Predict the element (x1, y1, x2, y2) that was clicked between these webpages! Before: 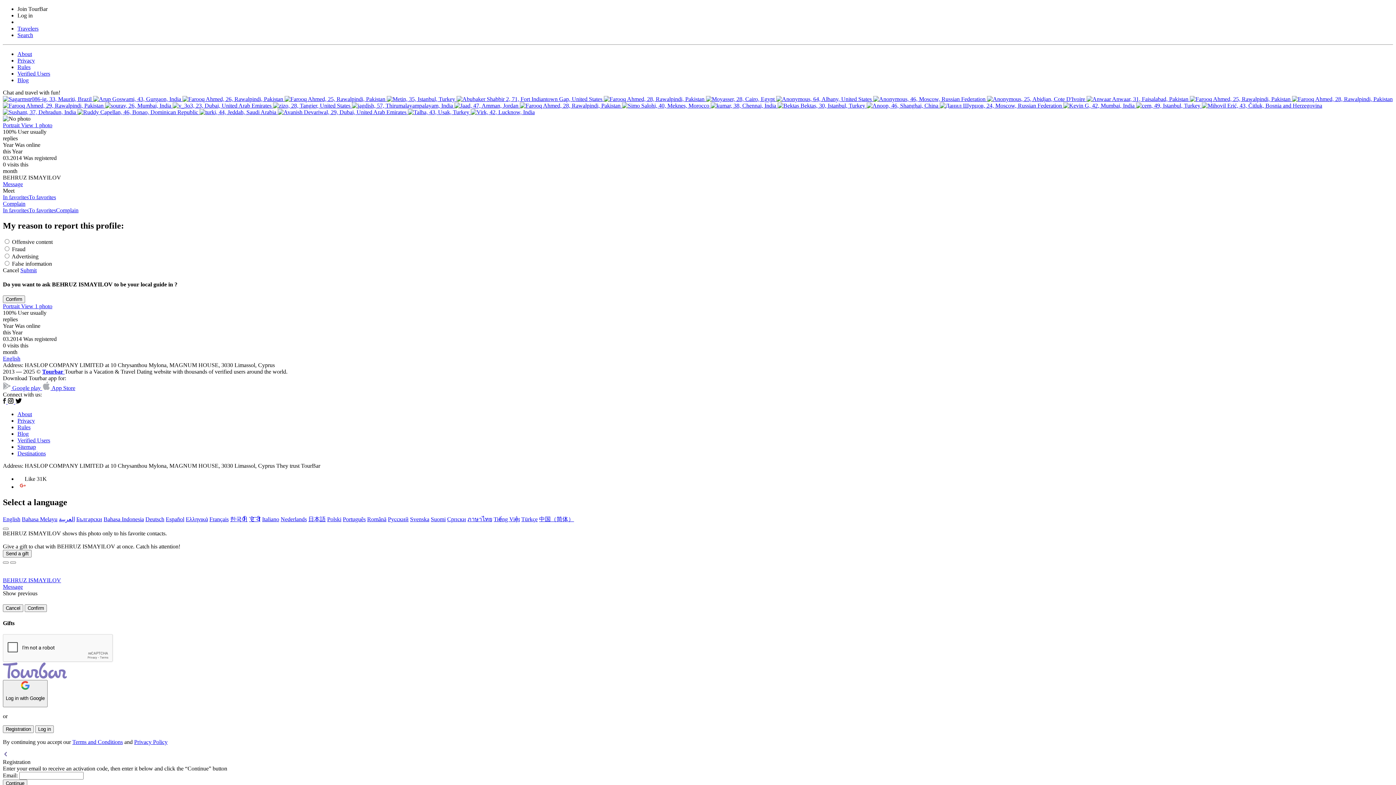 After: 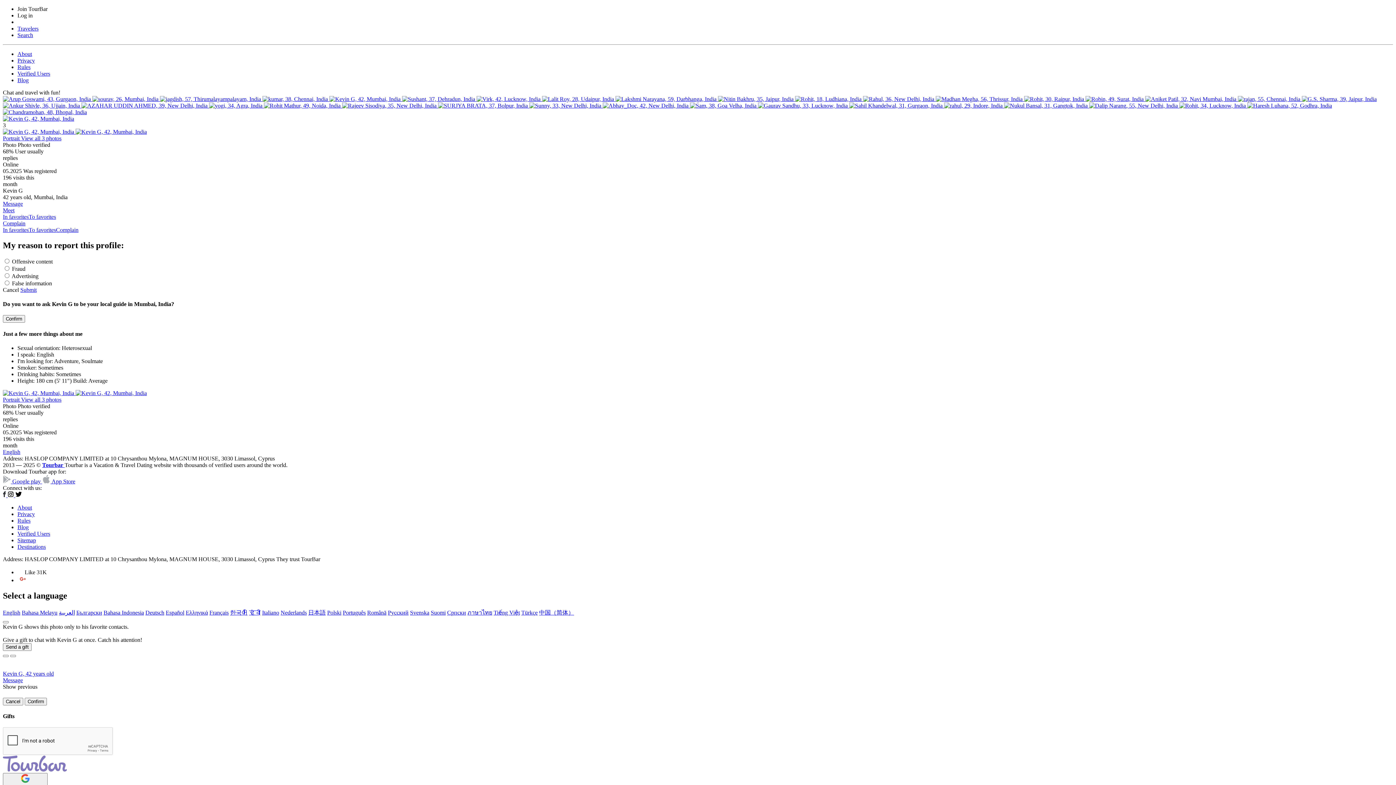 Action: bbox: (1063, 102, 1136, 108) label:  